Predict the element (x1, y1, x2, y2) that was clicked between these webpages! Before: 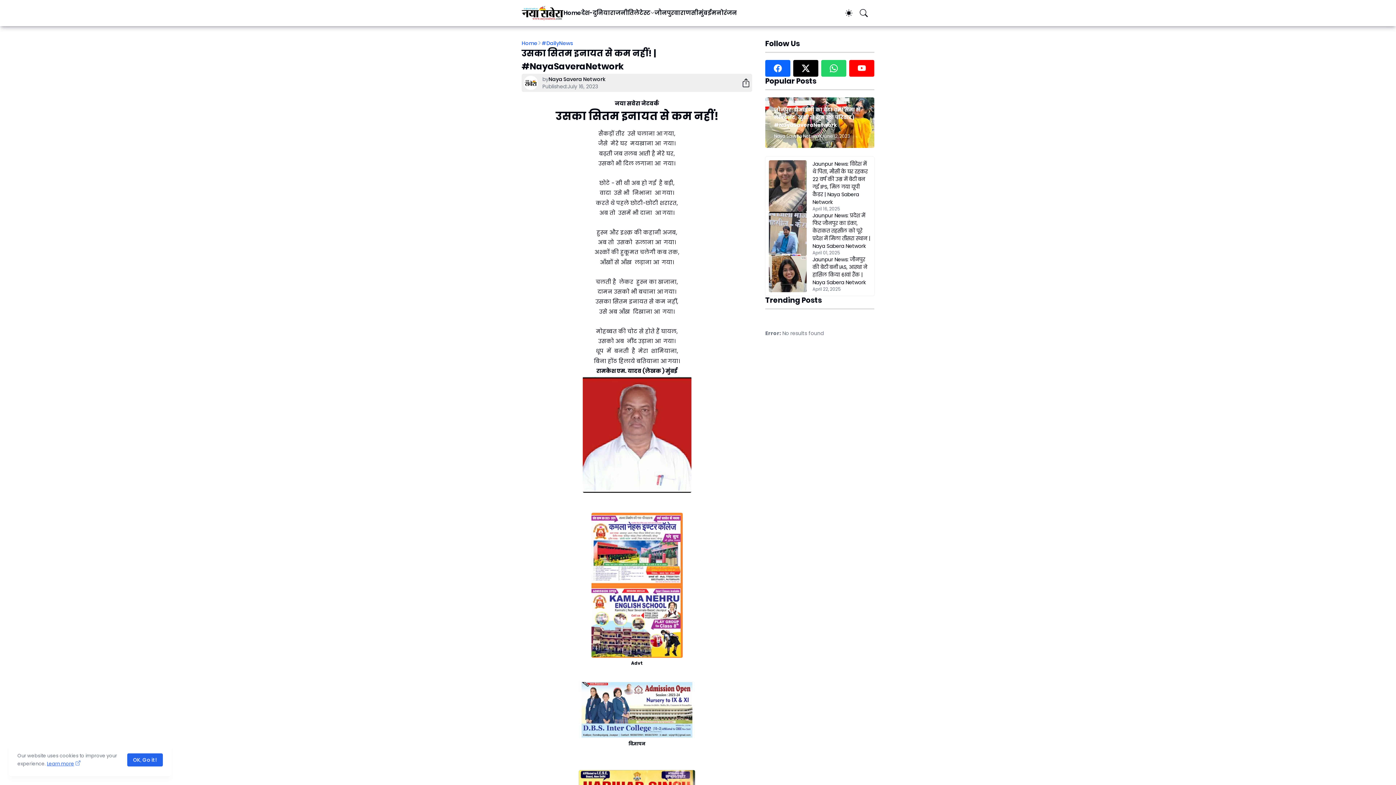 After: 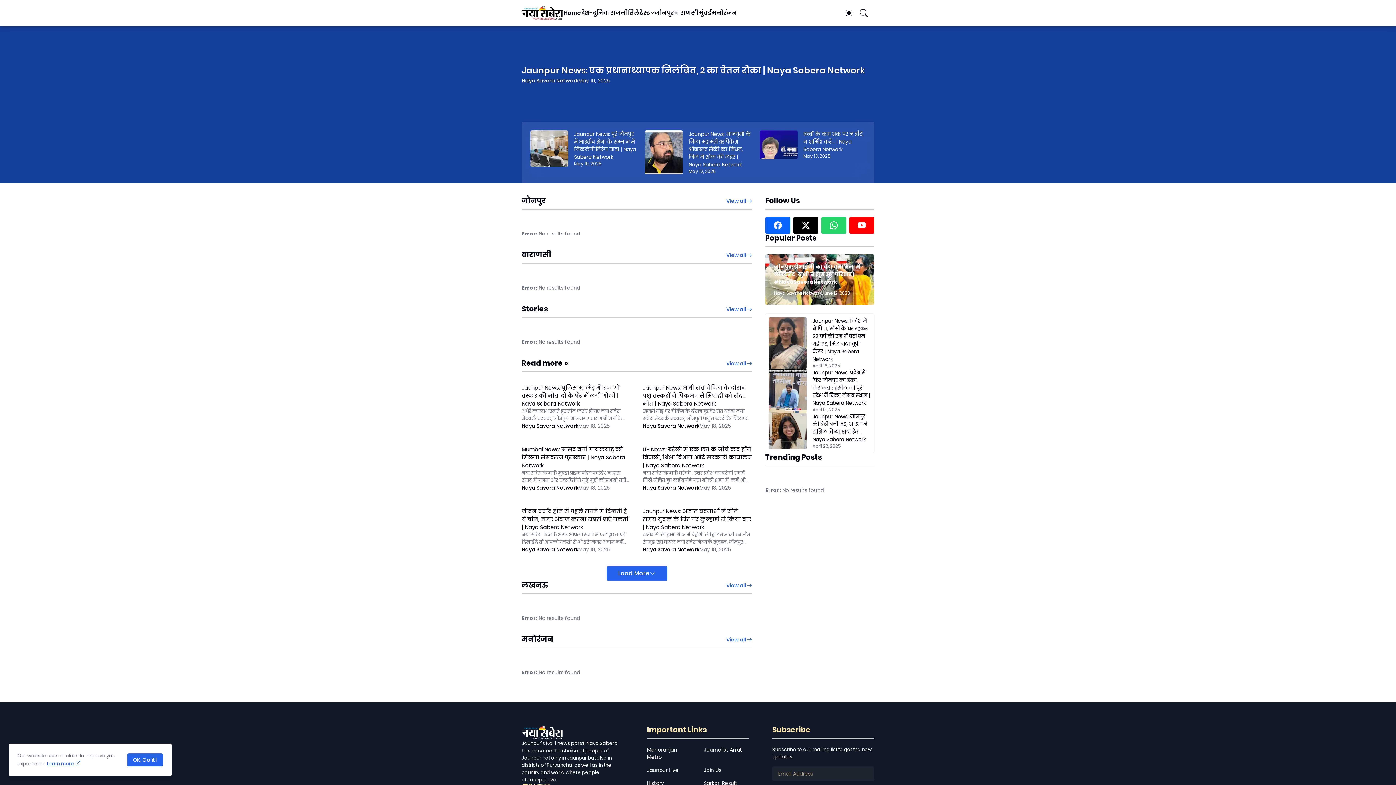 Action: bbox: (521, 5, 563, 20)